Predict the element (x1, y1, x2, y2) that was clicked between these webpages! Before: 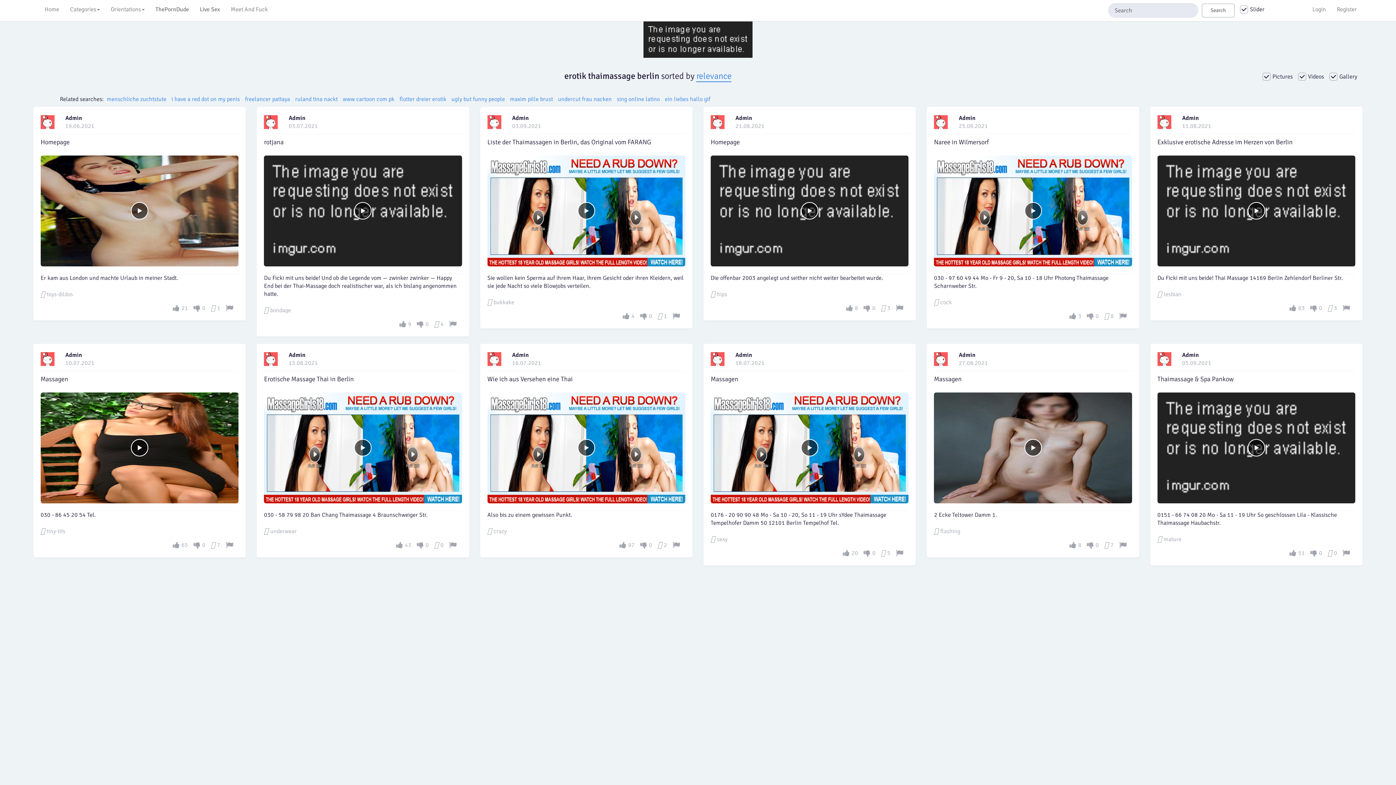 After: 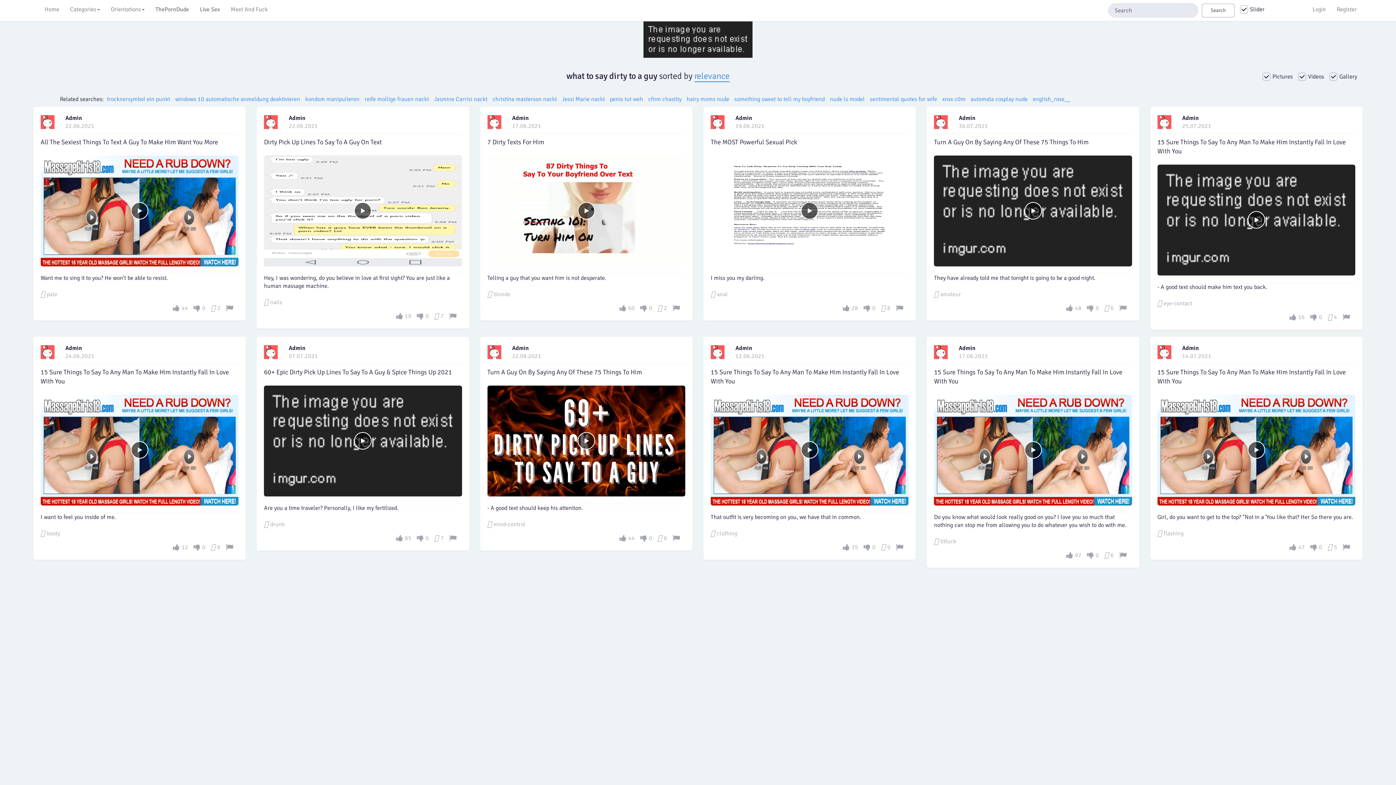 Action: bbox: (39, 0, 64, 18) label: Home